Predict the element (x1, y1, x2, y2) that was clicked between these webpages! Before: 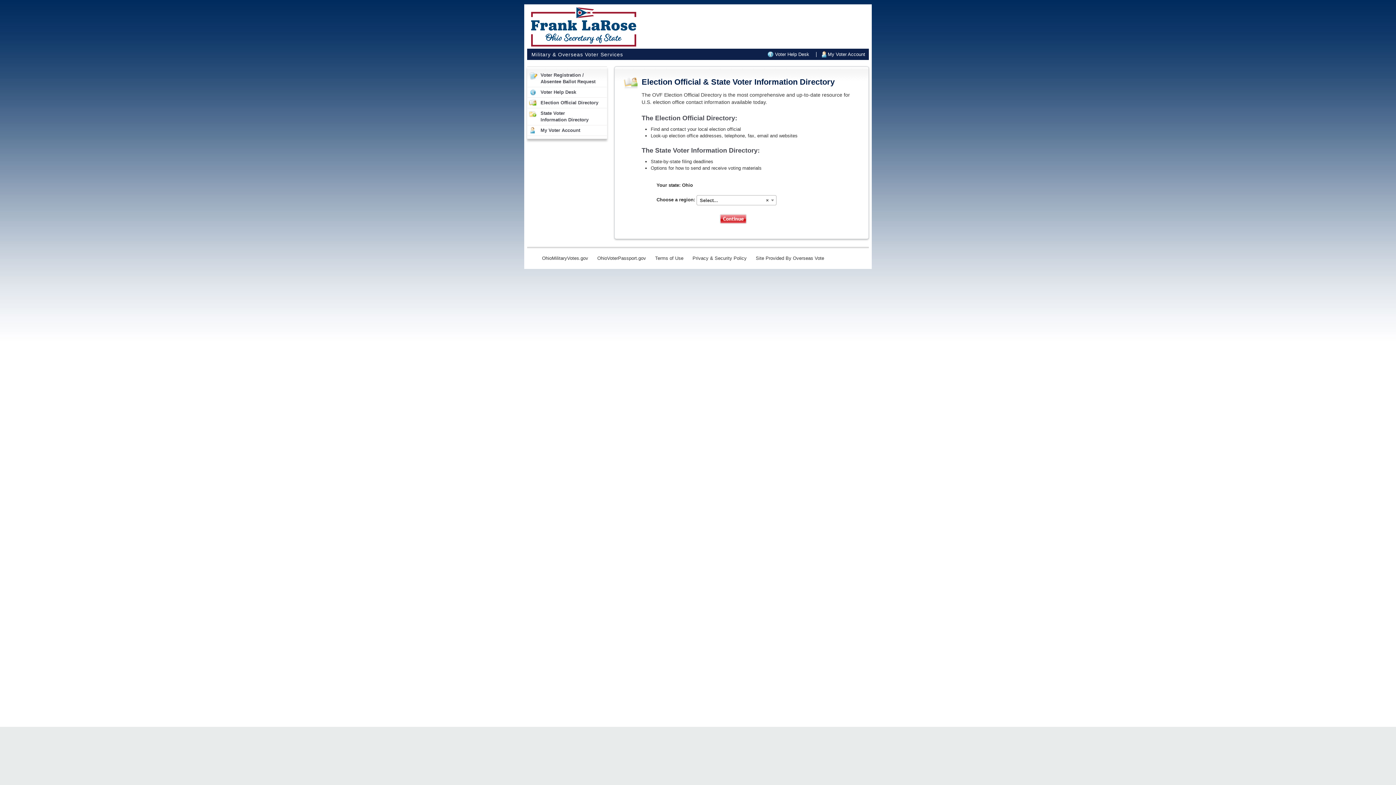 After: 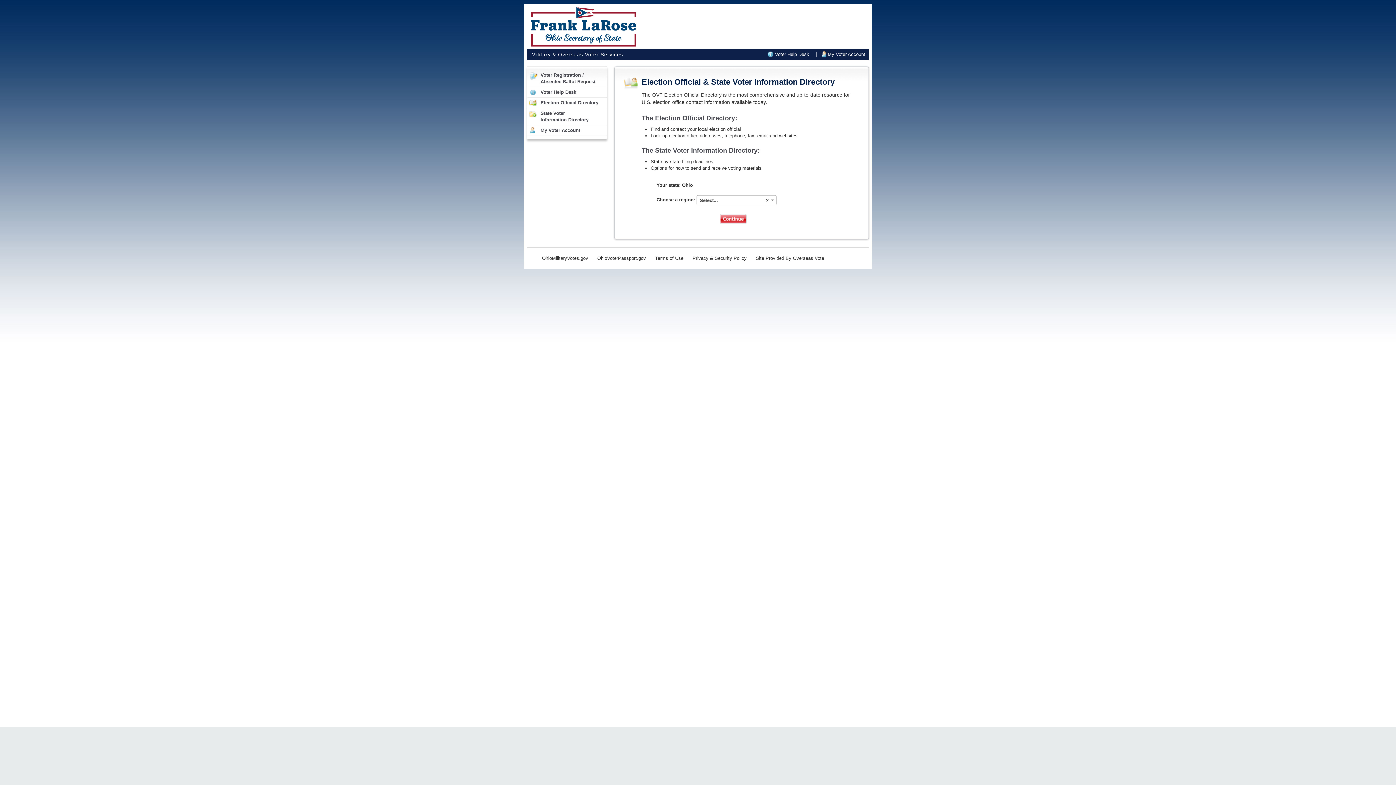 Action: bbox: (527, 97, 606, 108) label: Election Official Directory